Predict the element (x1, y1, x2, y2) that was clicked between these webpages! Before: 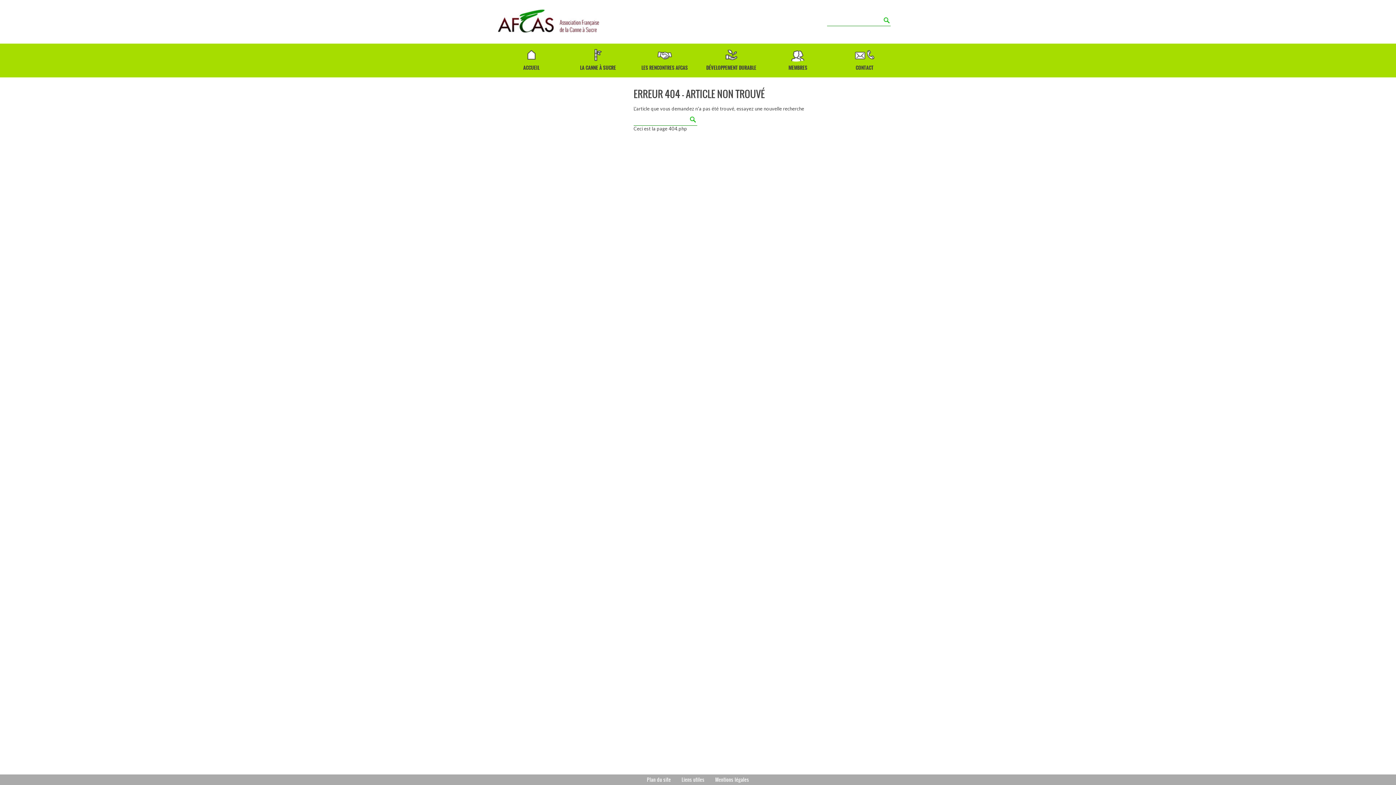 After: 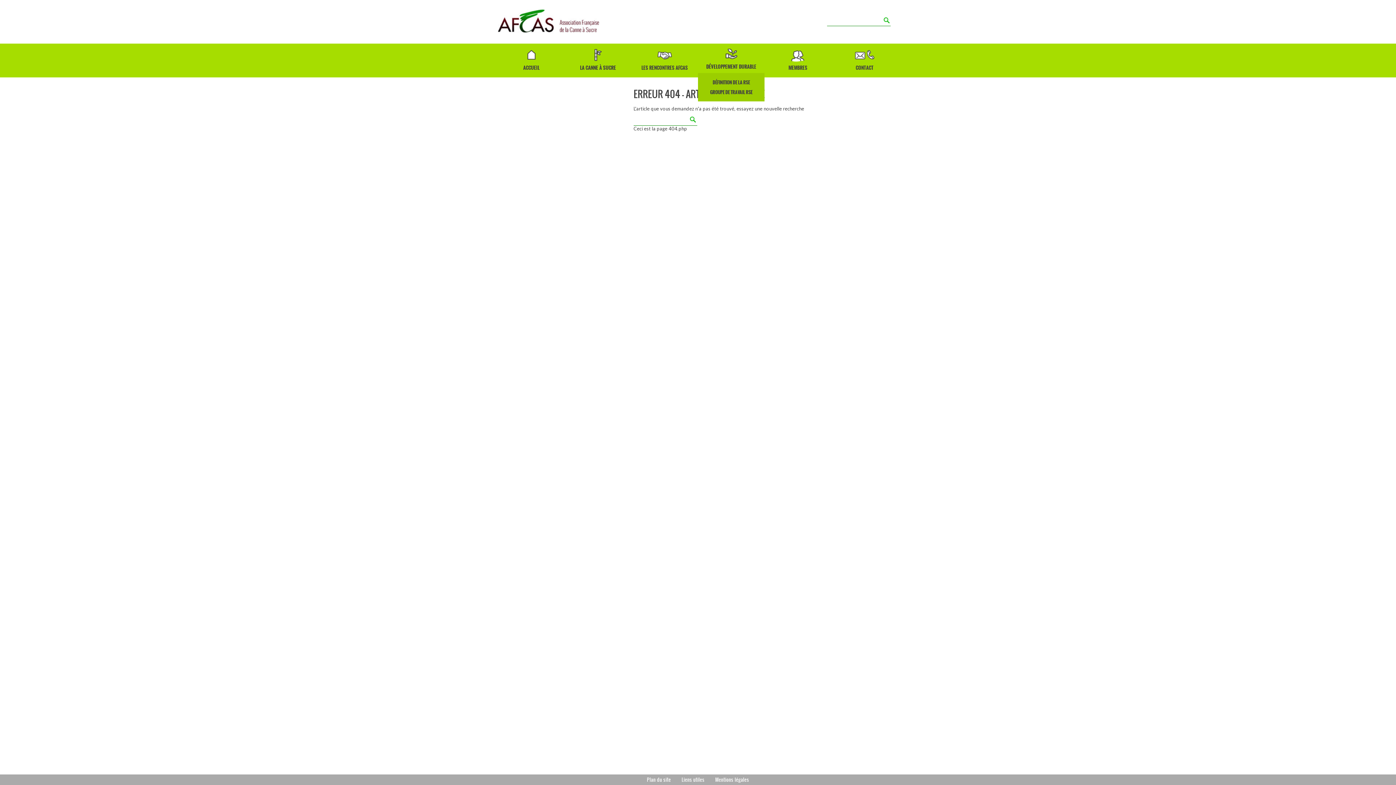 Action: bbox: (700, 45, 762, 75) label: DÉVELOPPEMENT DURABLE